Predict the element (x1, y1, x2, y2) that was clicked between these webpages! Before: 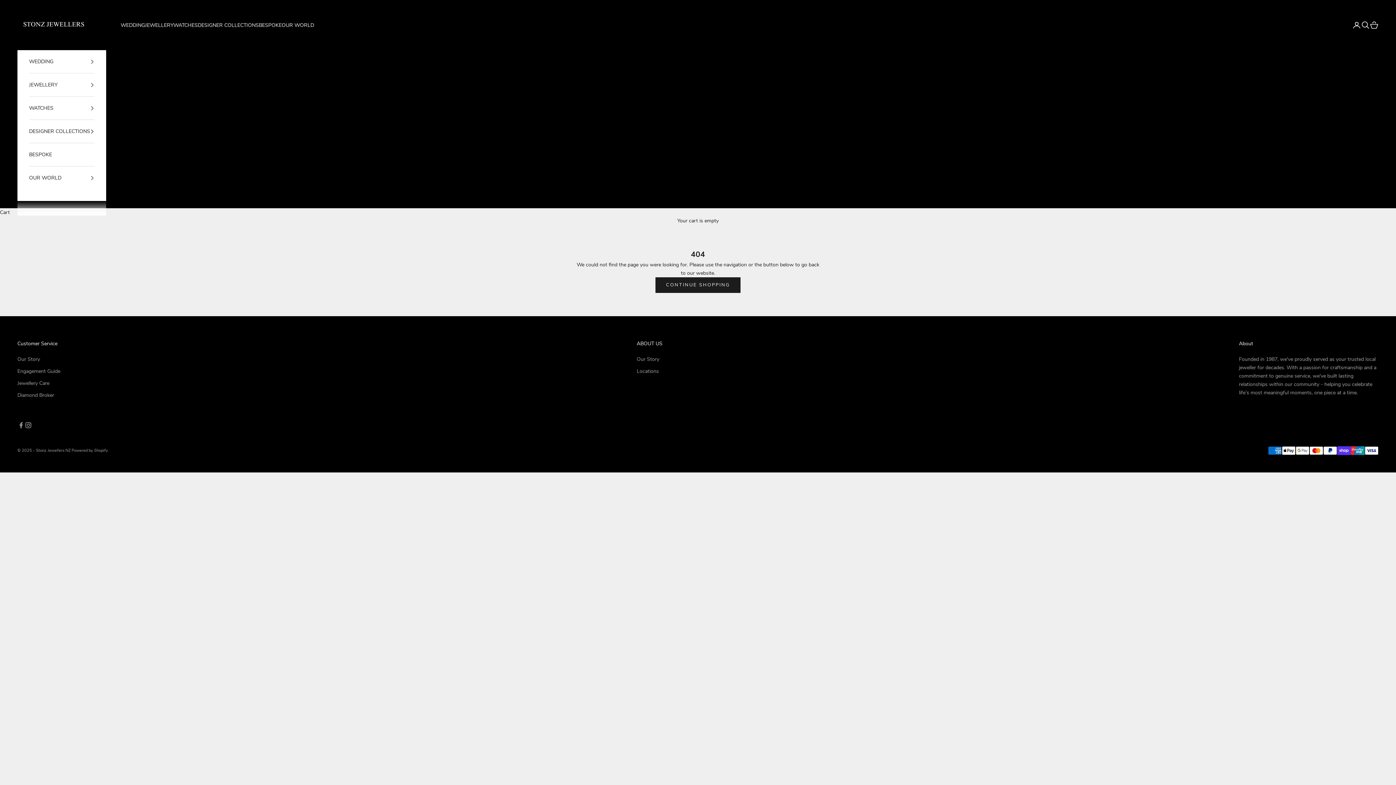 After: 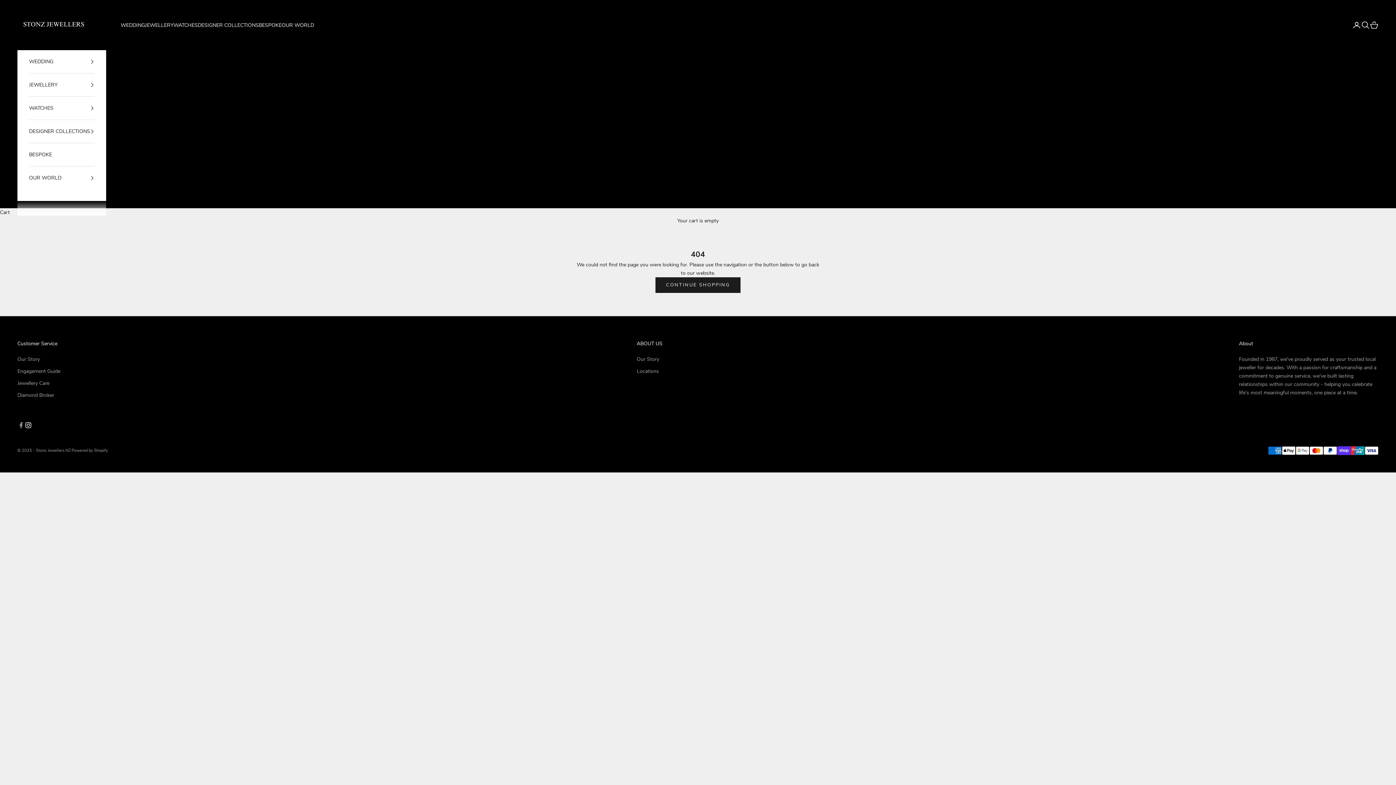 Action: bbox: (24, 421, 32, 429) label: Follow on Instagram